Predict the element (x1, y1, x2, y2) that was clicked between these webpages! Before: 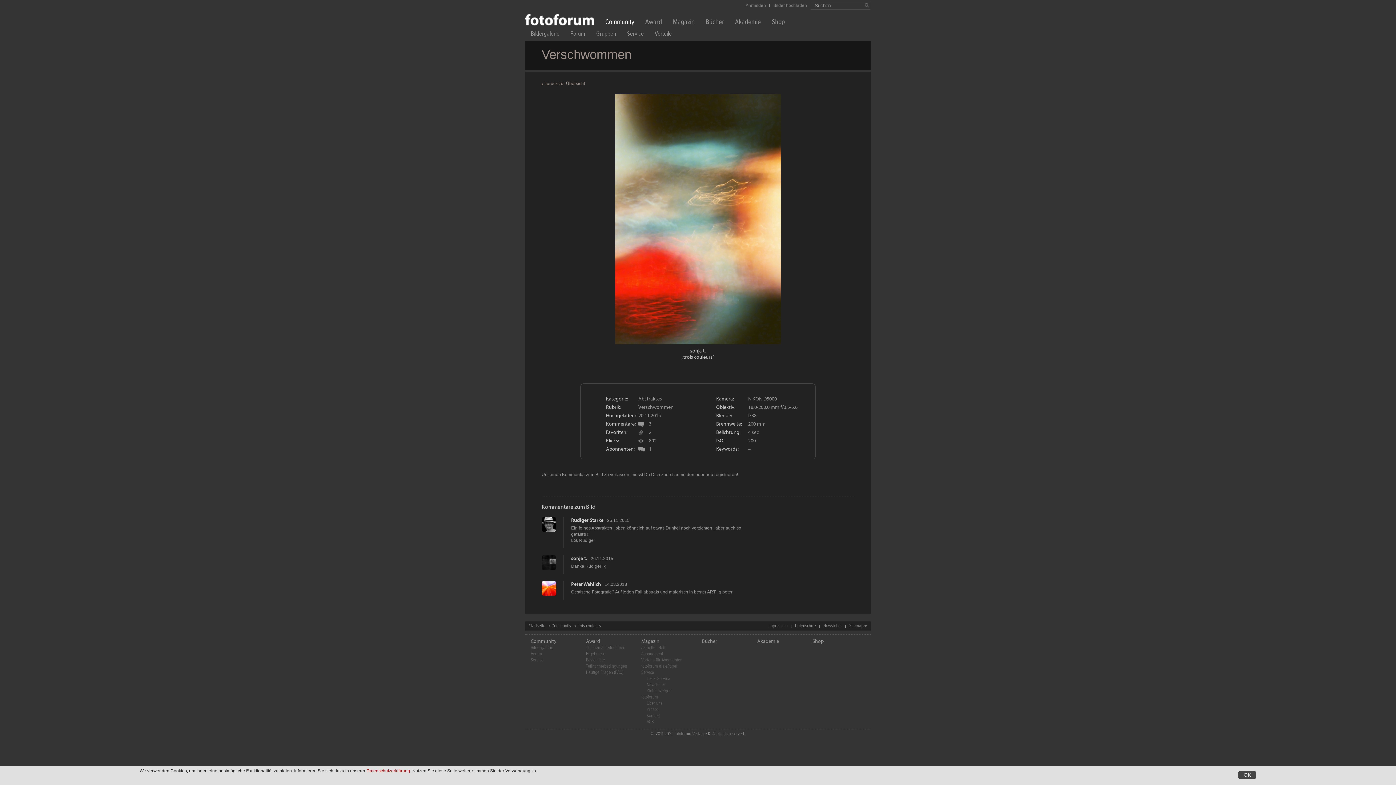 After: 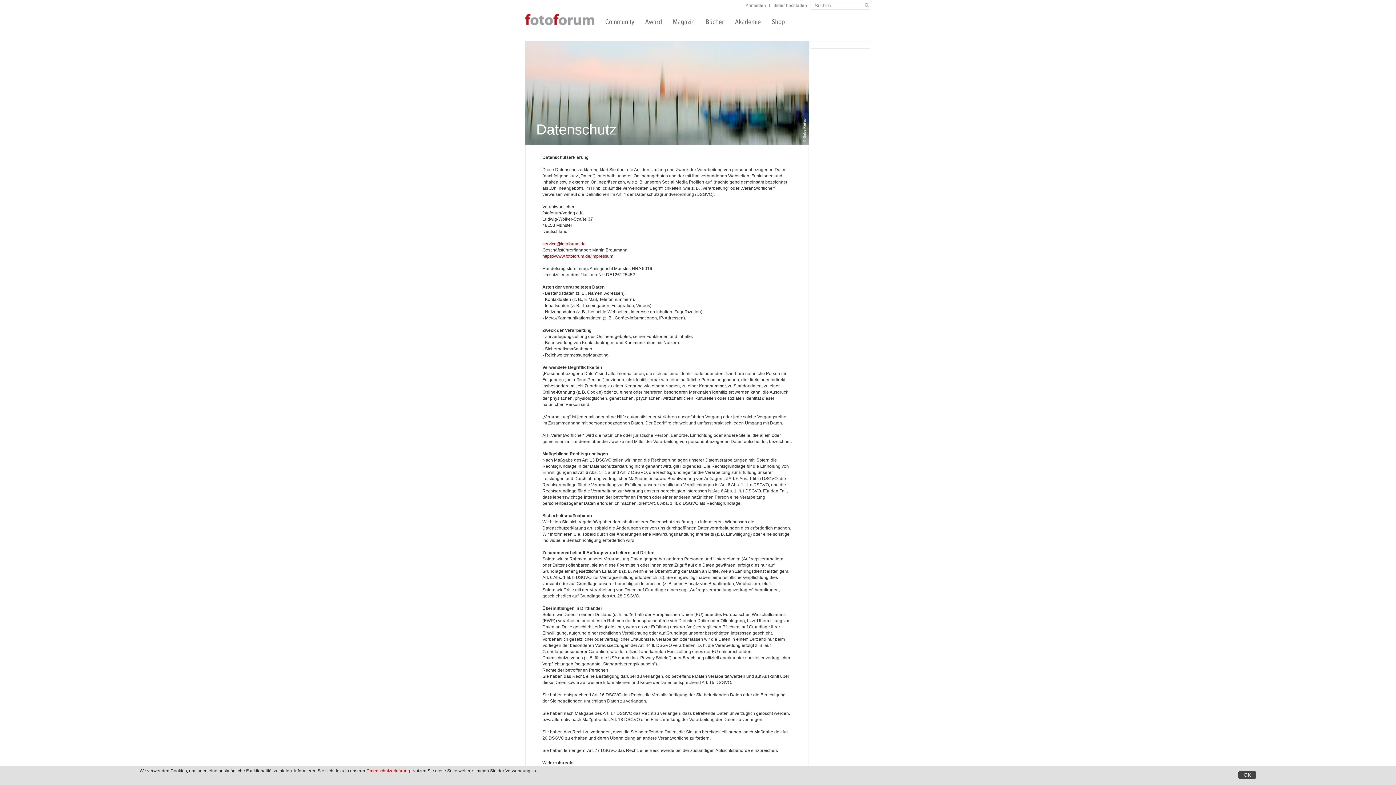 Action: label: Datenschutz bbox: (791, 623, 820, 629)